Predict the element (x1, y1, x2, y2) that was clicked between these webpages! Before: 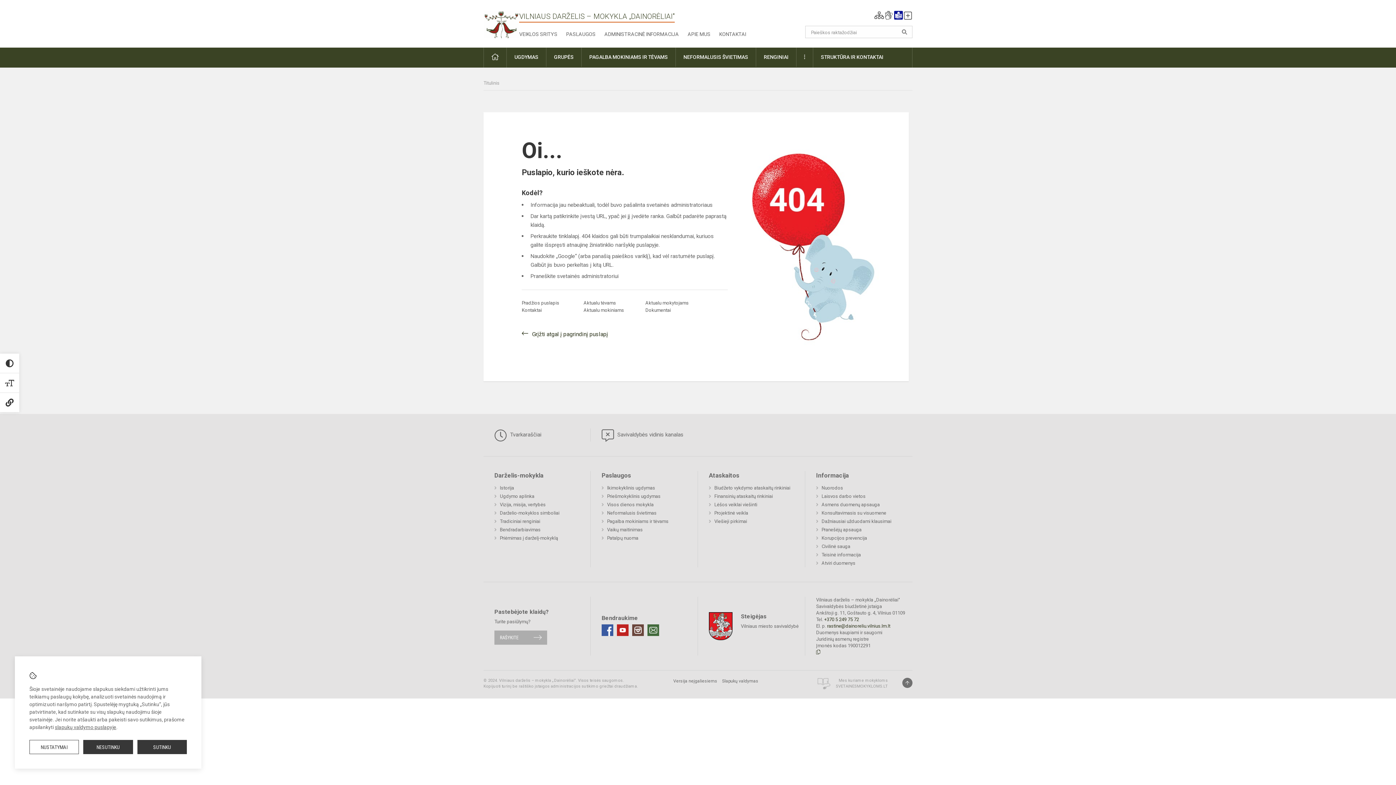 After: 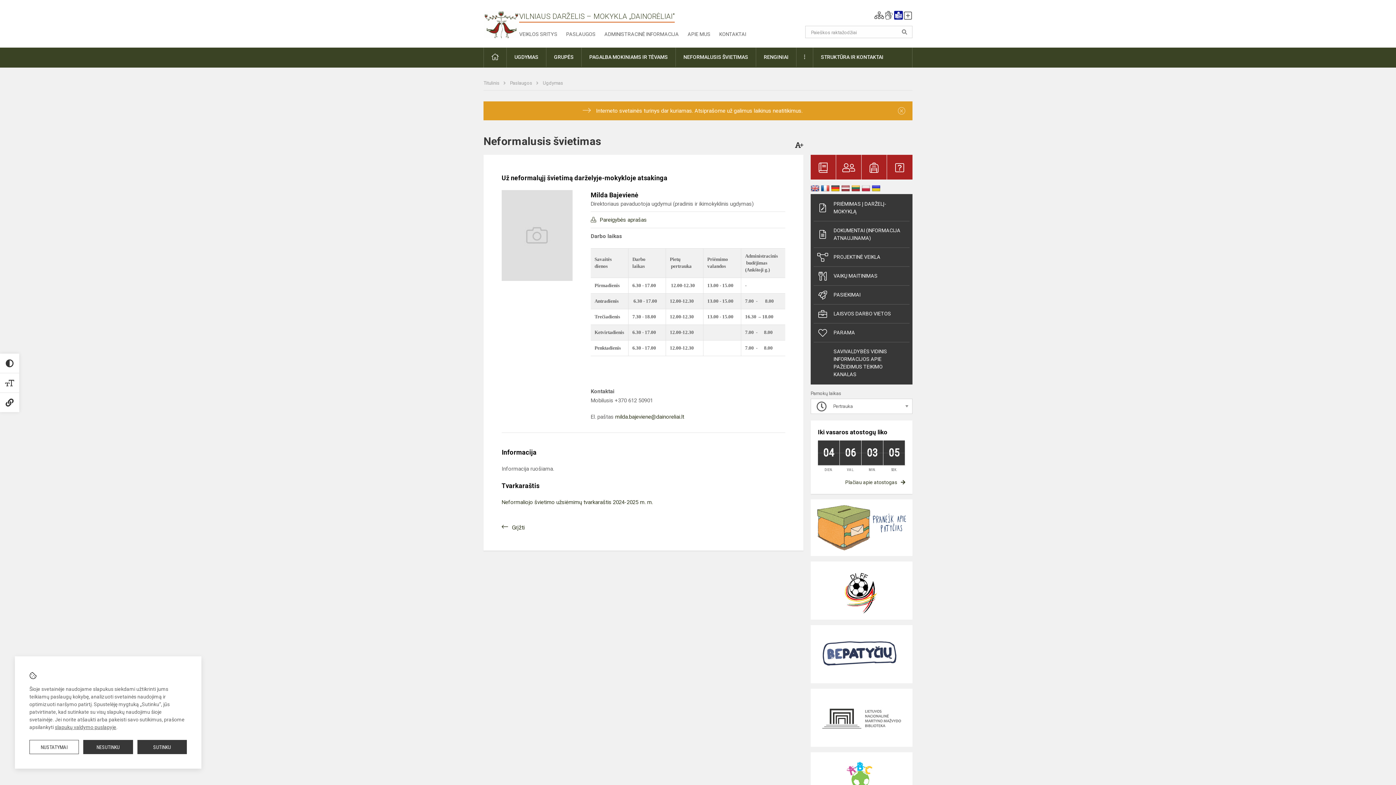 Action: label: NEFORMALUSIS ŠVIETIMAS bbox: (676, 47, 756, 66)